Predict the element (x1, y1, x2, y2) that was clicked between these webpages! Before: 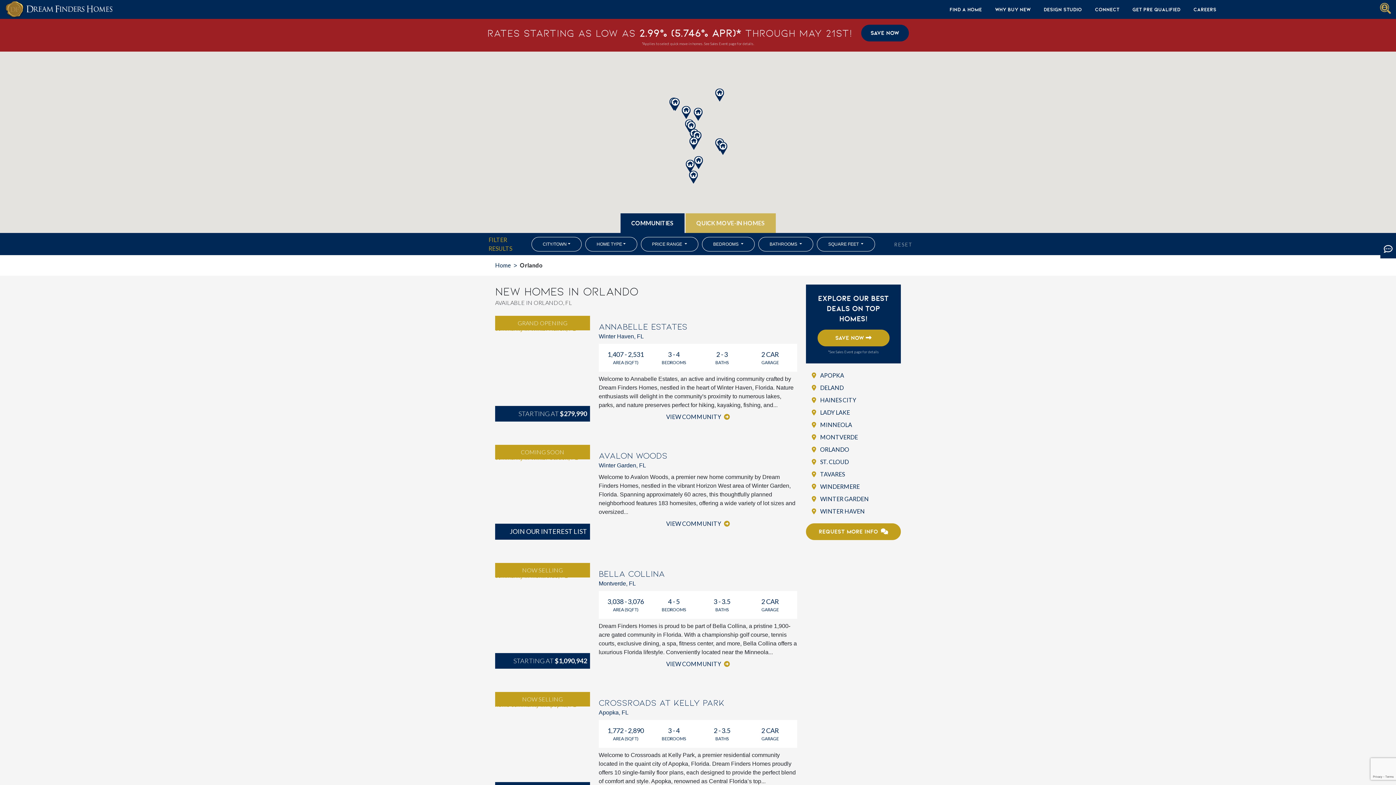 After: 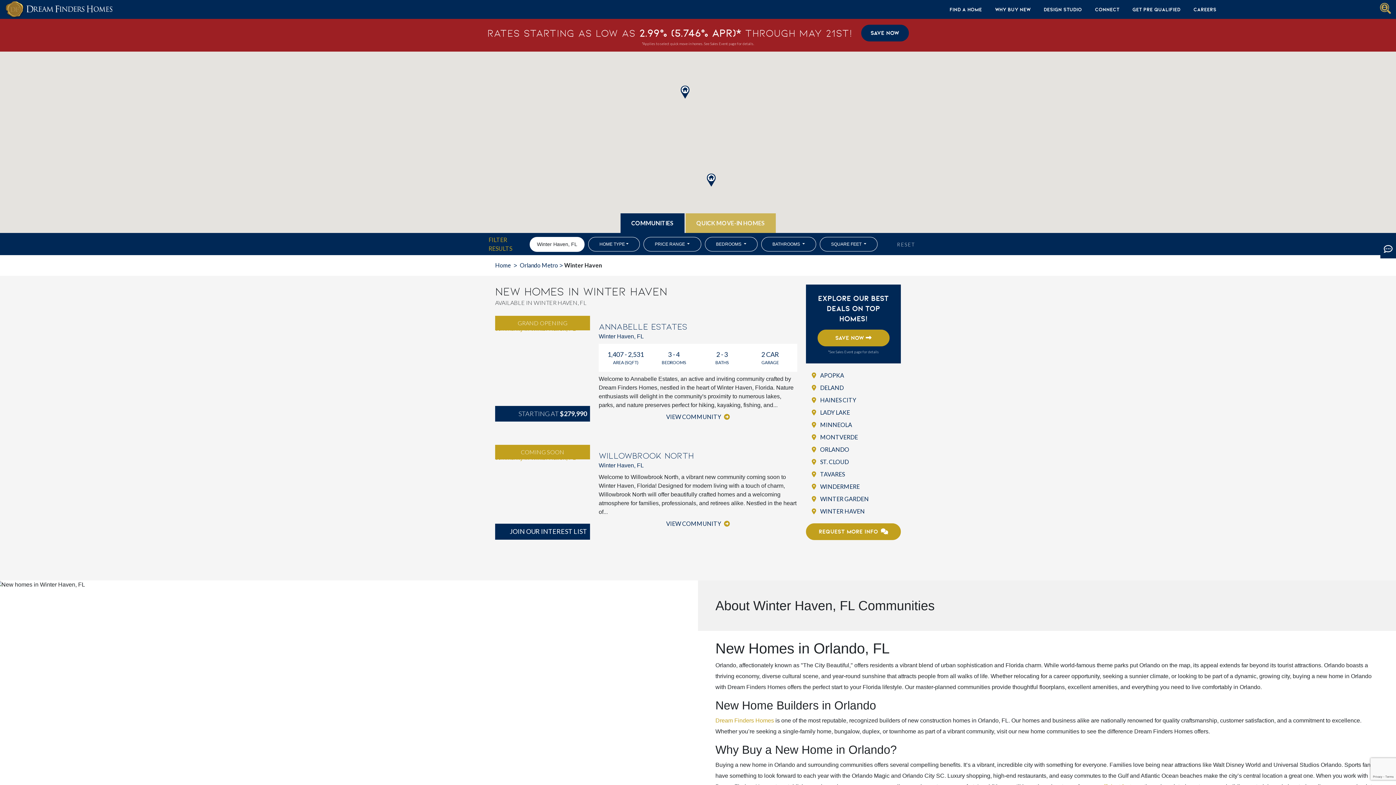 Action: label:  WINTER HAVEN bbox: (812, 508, 865, 514)